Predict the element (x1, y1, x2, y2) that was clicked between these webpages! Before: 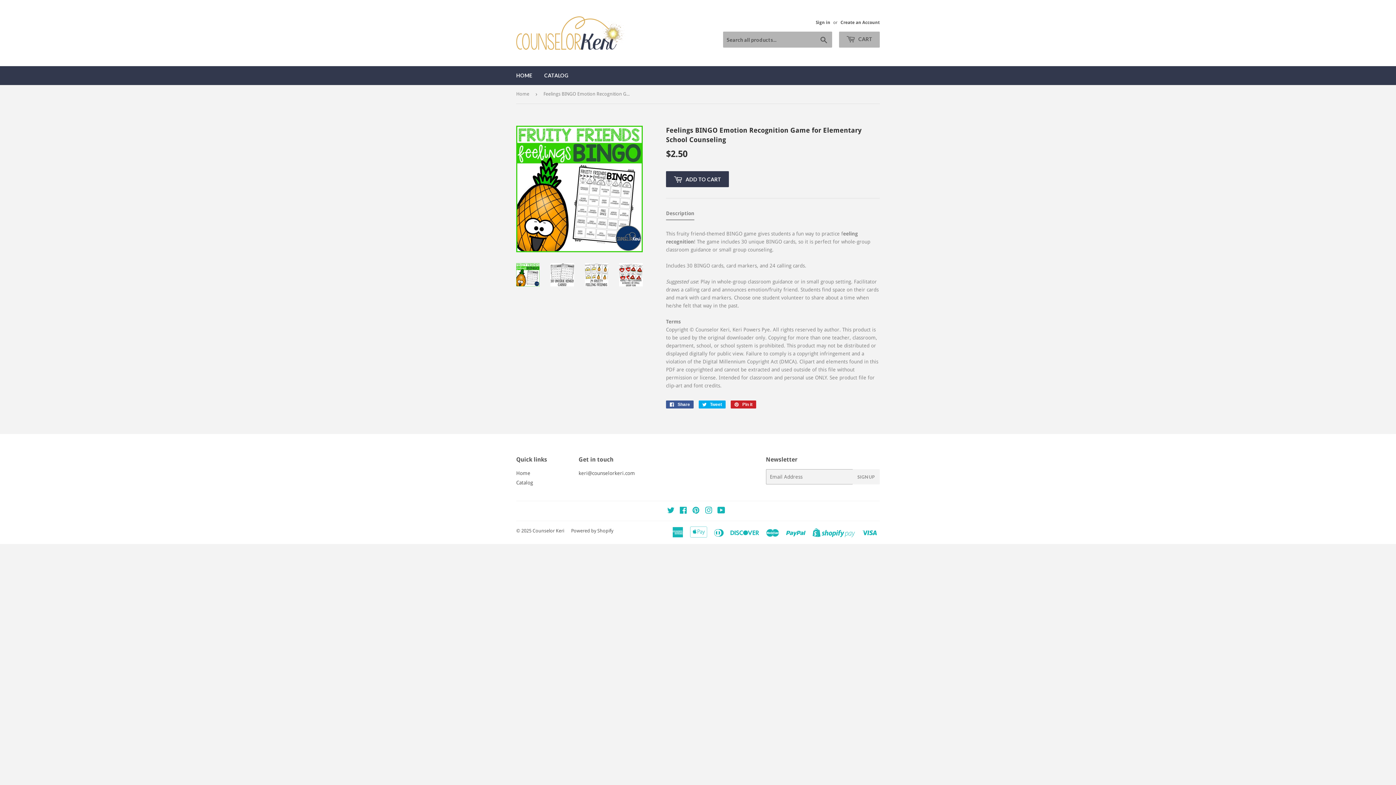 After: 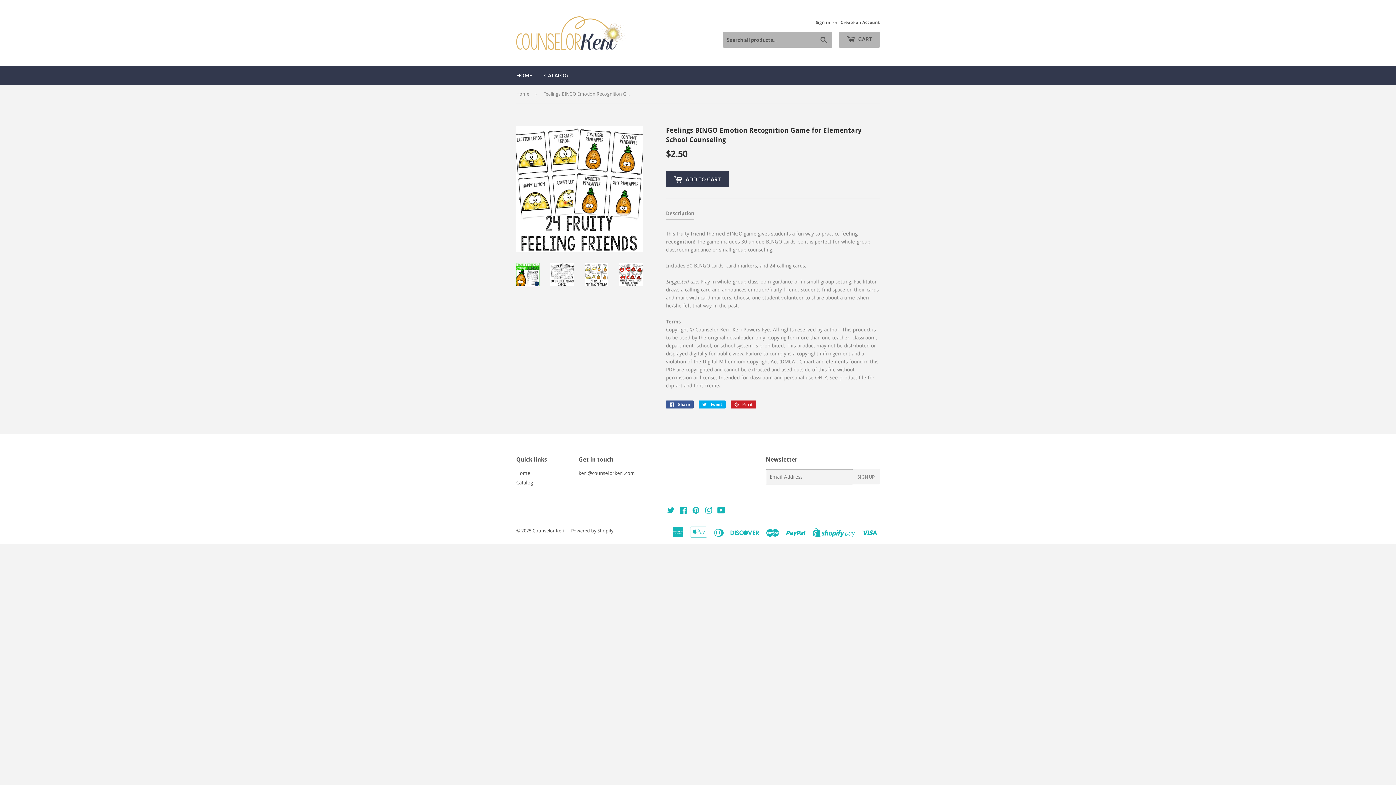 Action: bbox: (585, 263, 608, 286)